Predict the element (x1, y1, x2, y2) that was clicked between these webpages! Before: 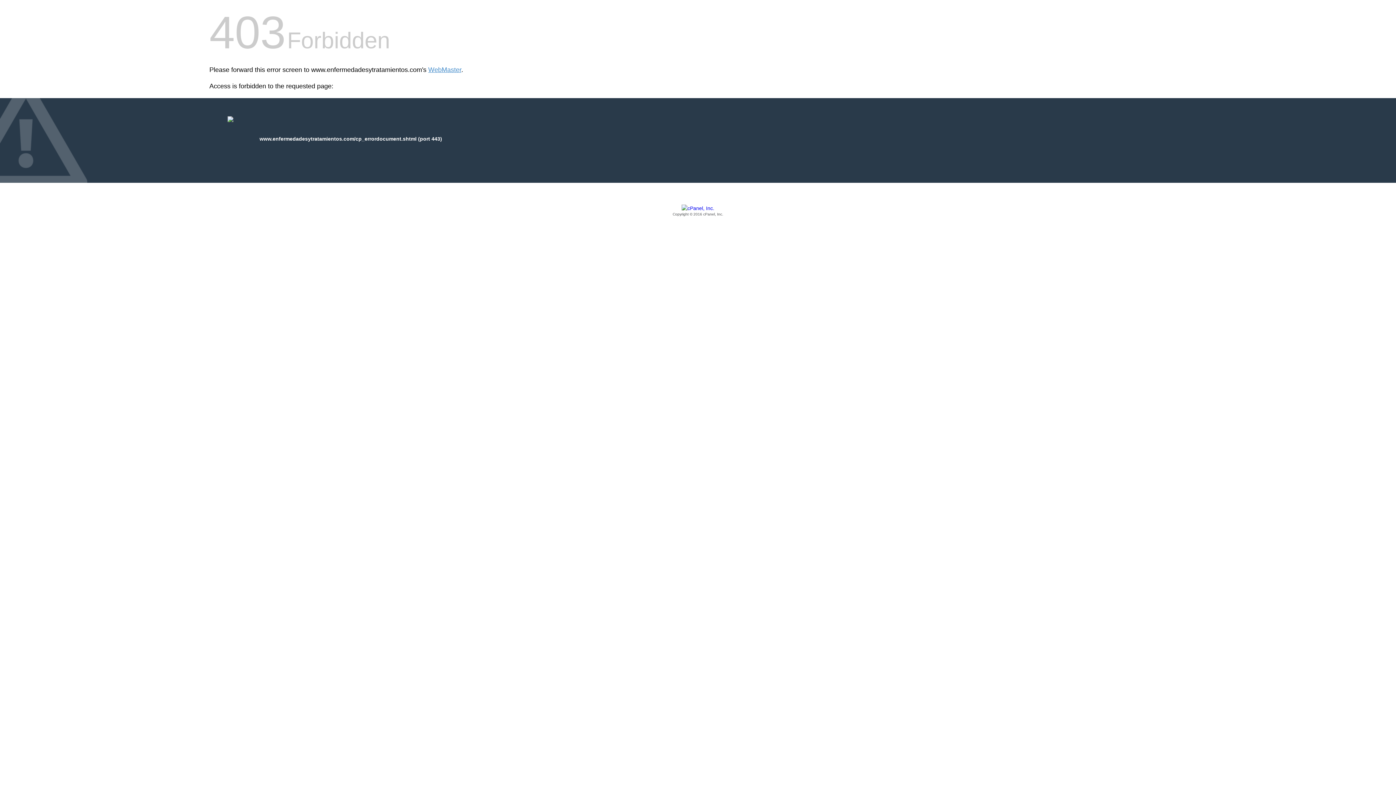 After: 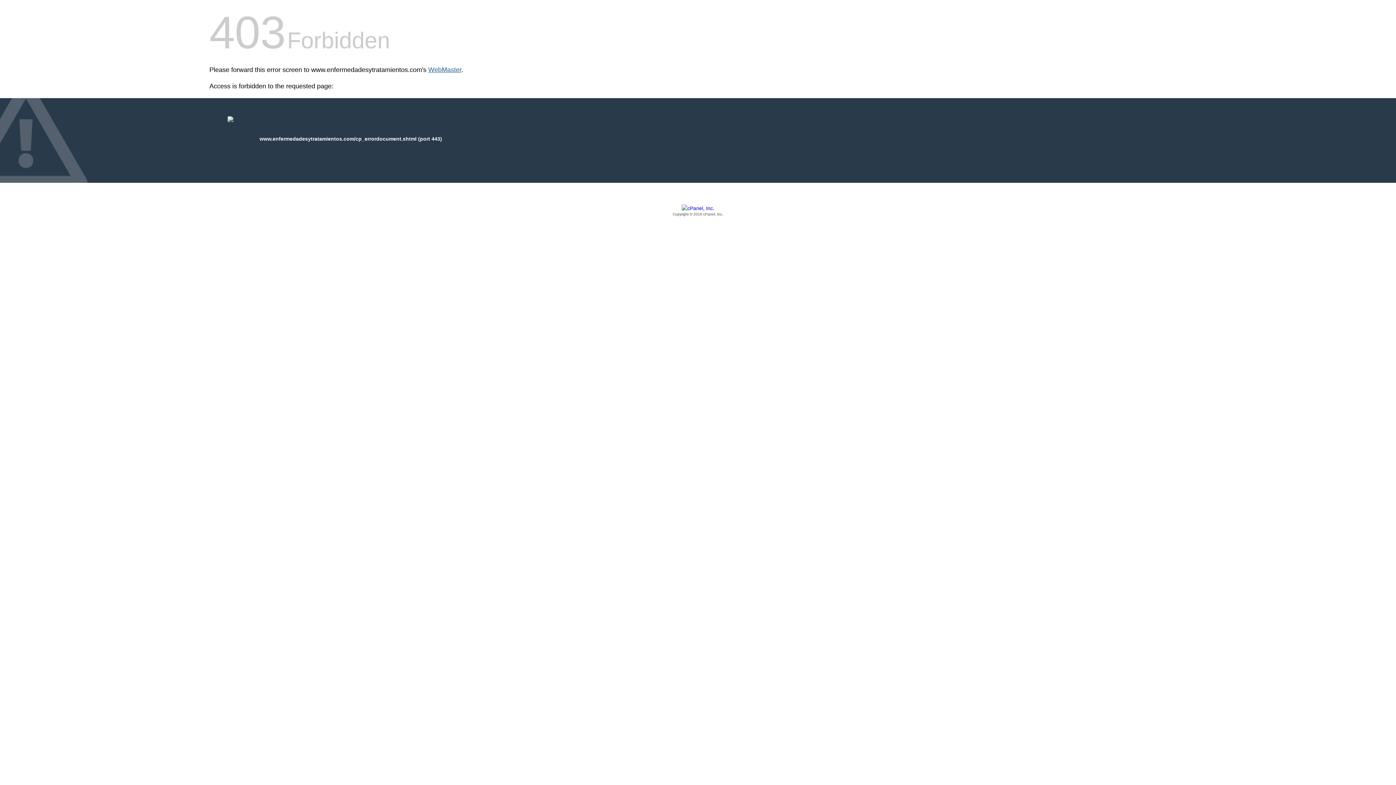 Action: label: WebMaster bbox: (428, 66, 461, 73)